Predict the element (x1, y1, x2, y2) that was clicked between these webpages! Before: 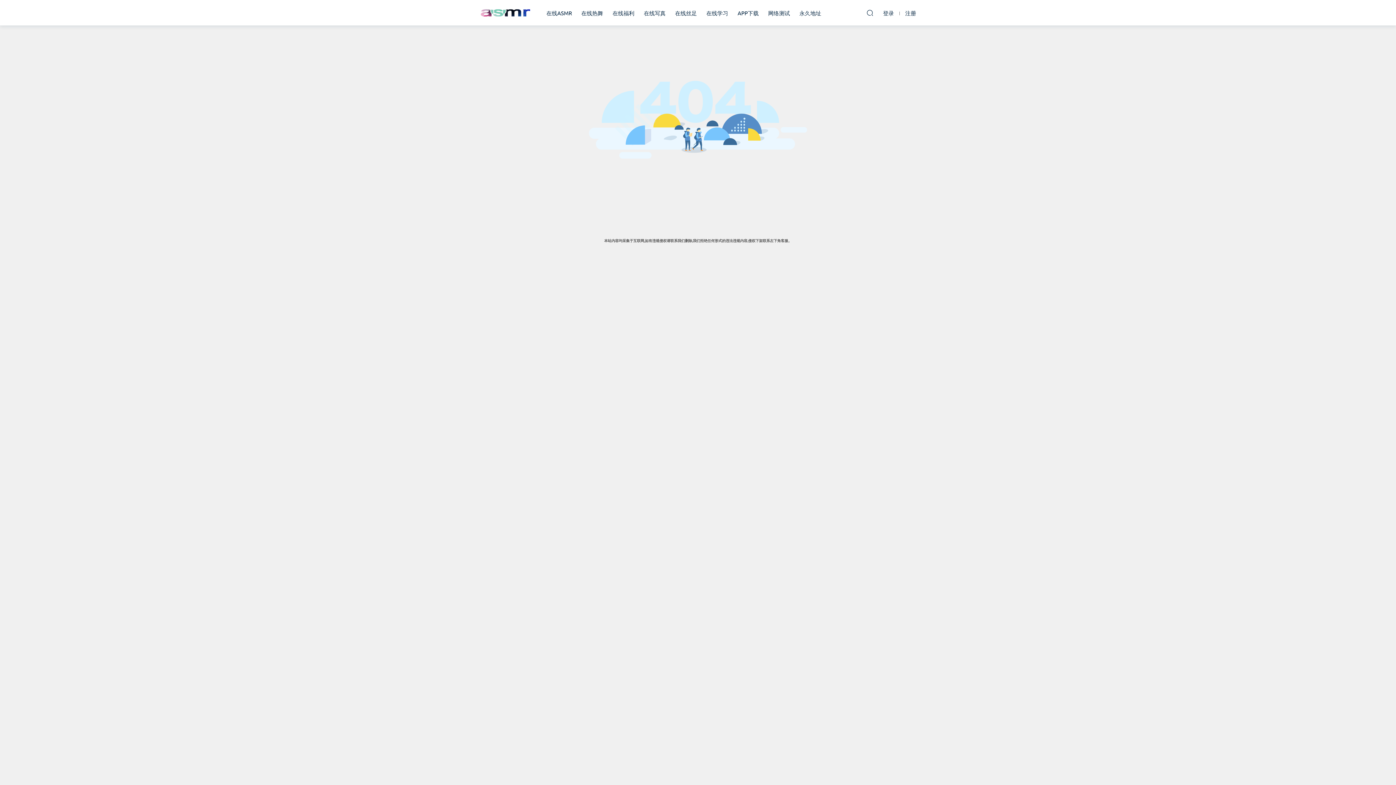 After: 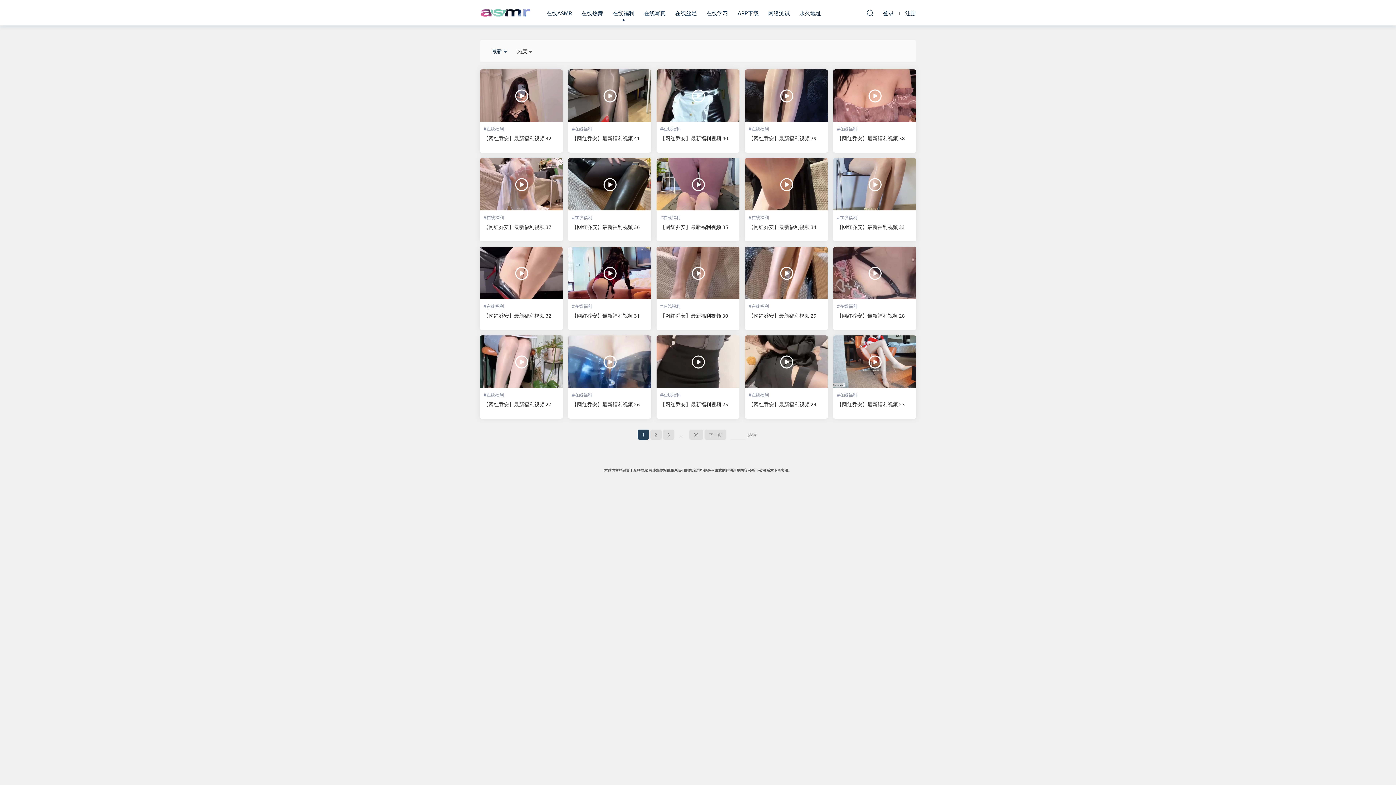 Action: bbox: (608, 0, 639, 25) label: 在线福利